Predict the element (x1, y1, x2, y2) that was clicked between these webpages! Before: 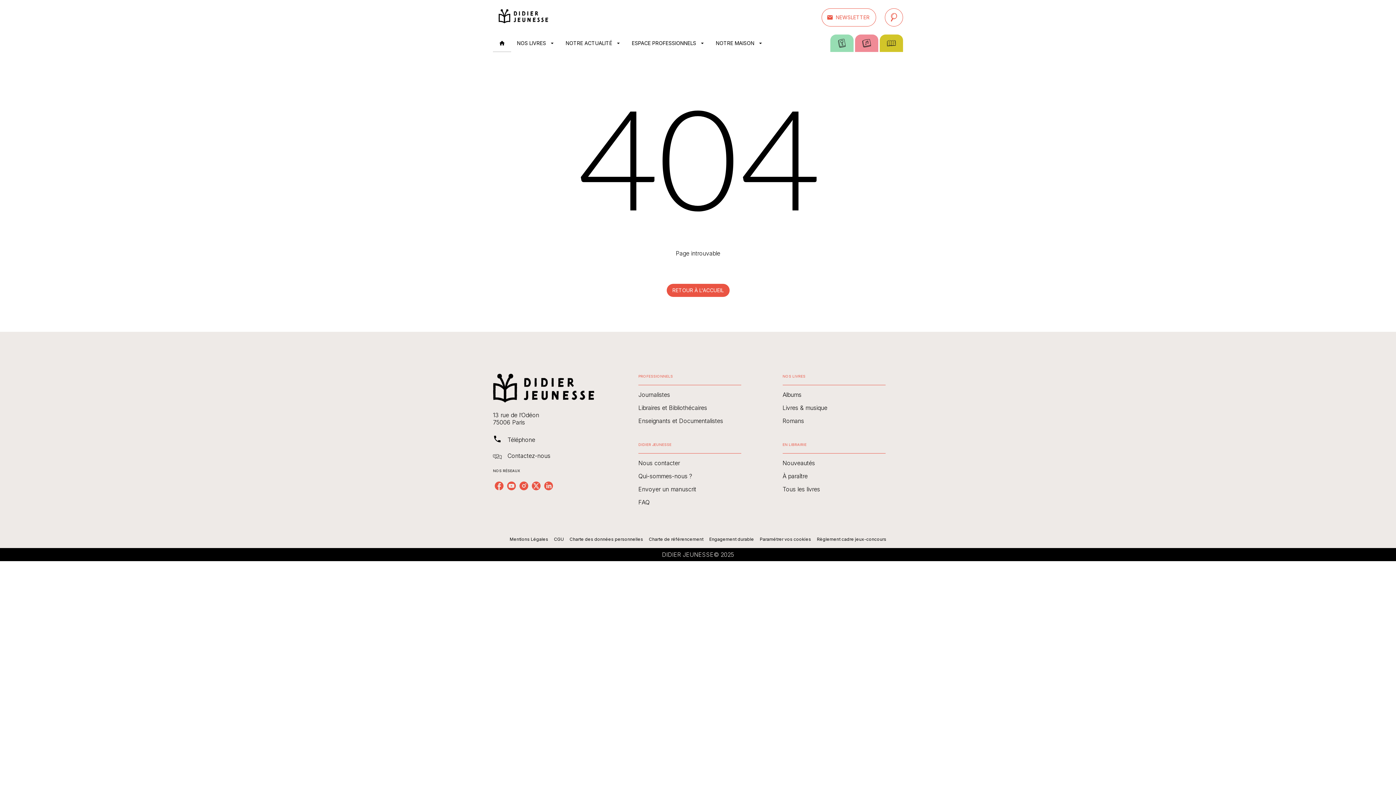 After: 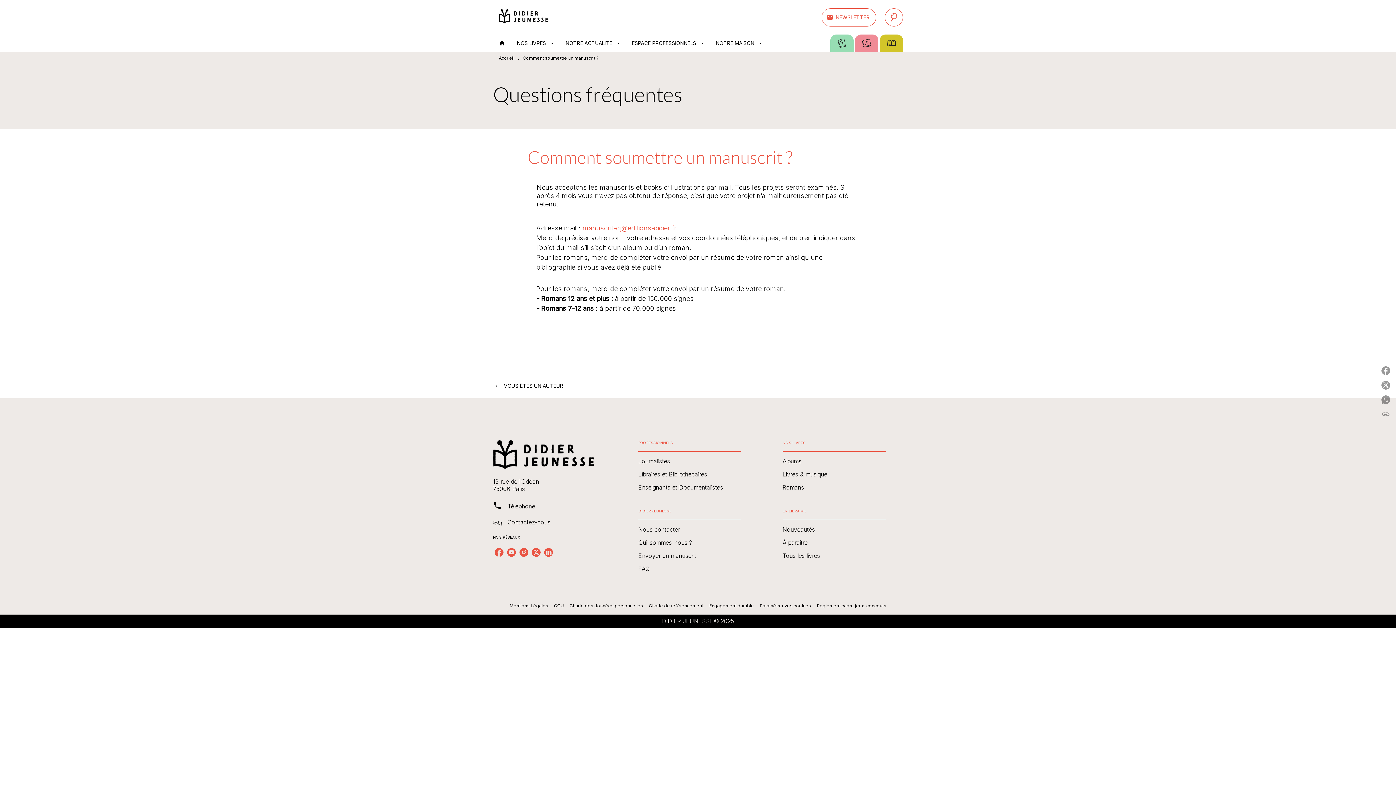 Action: label: Envoyer un manuscrit bbox: (638, 483, 741, 496)